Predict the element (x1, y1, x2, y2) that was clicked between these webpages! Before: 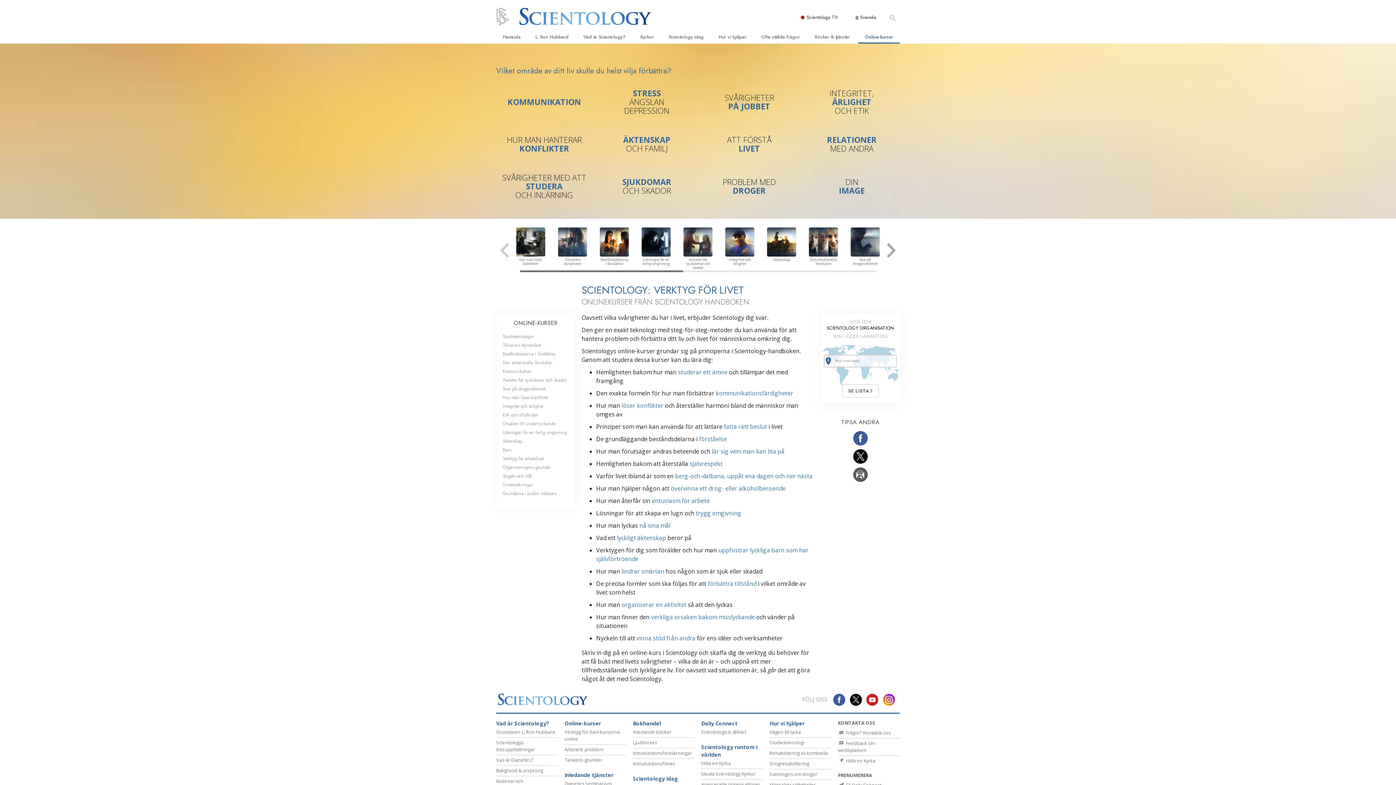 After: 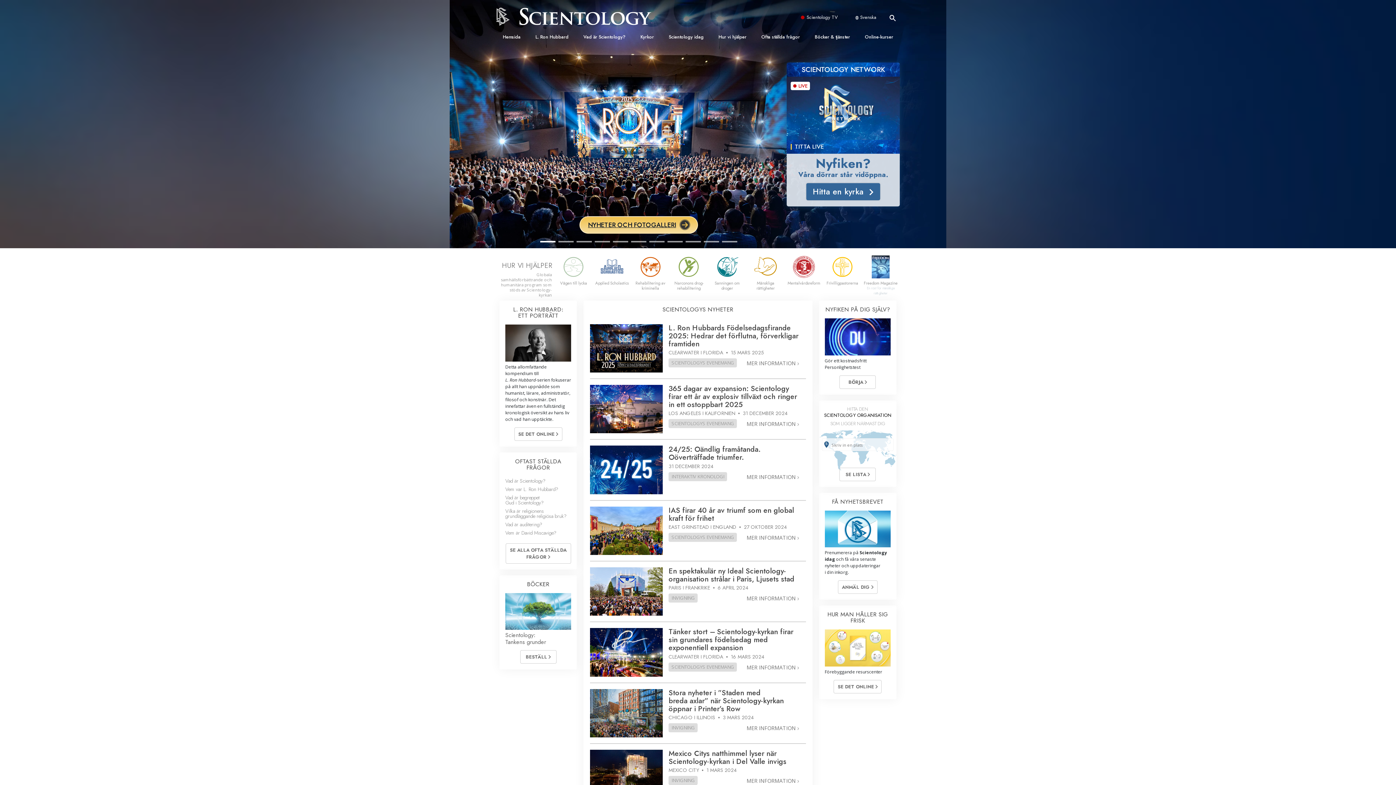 Action: bbox: (496, 30, 527, 43) label: Hemsida